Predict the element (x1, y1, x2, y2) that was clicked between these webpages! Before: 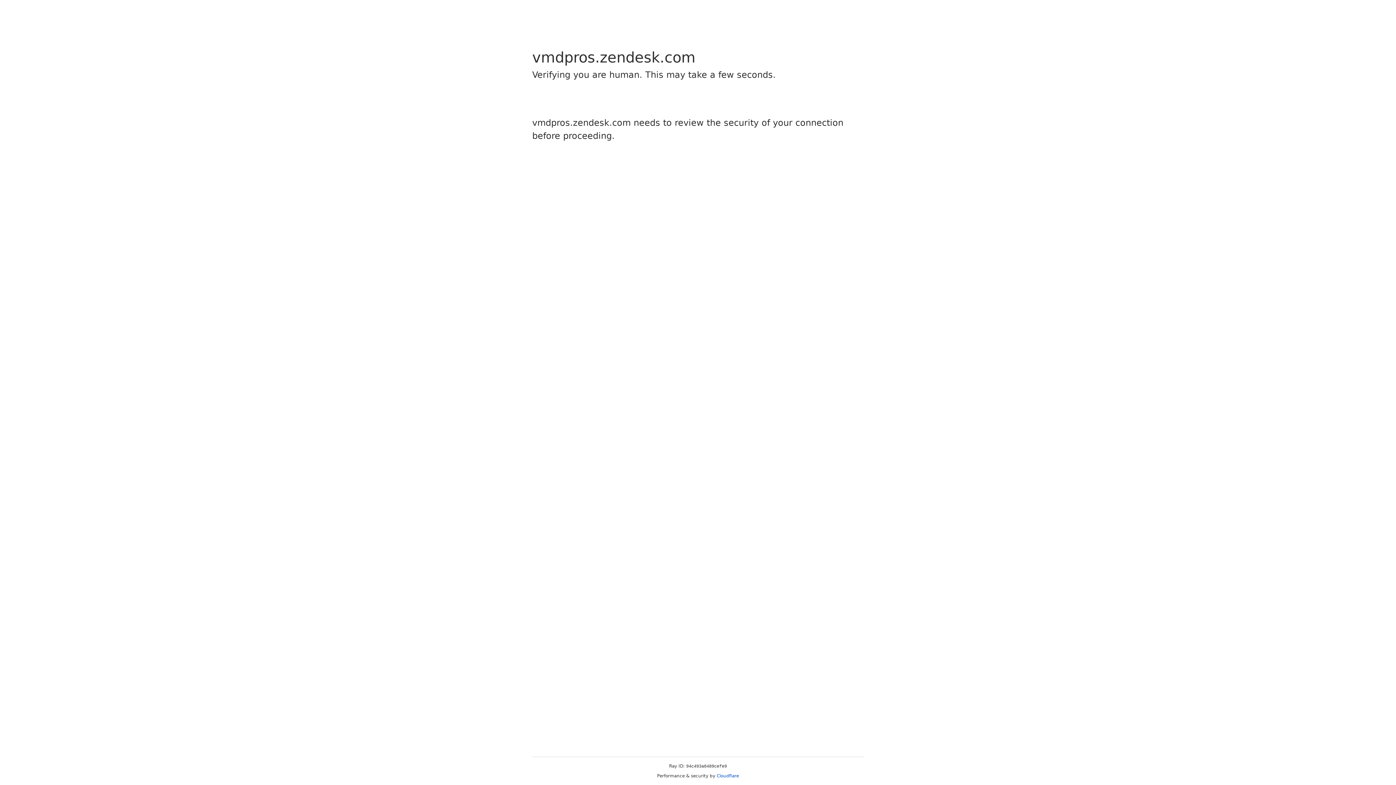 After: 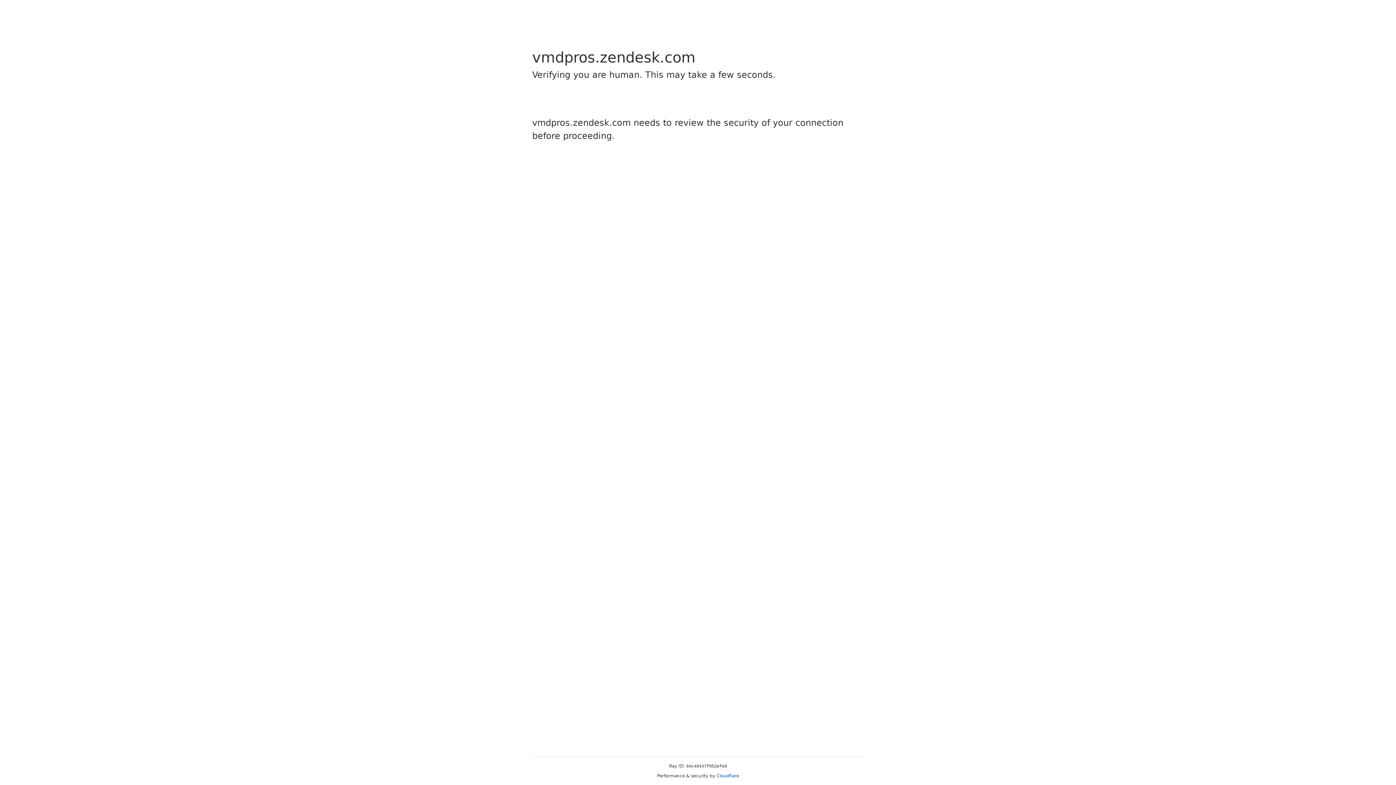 Action: label: Cloudflare bbox: (716, 773, 739, 778)